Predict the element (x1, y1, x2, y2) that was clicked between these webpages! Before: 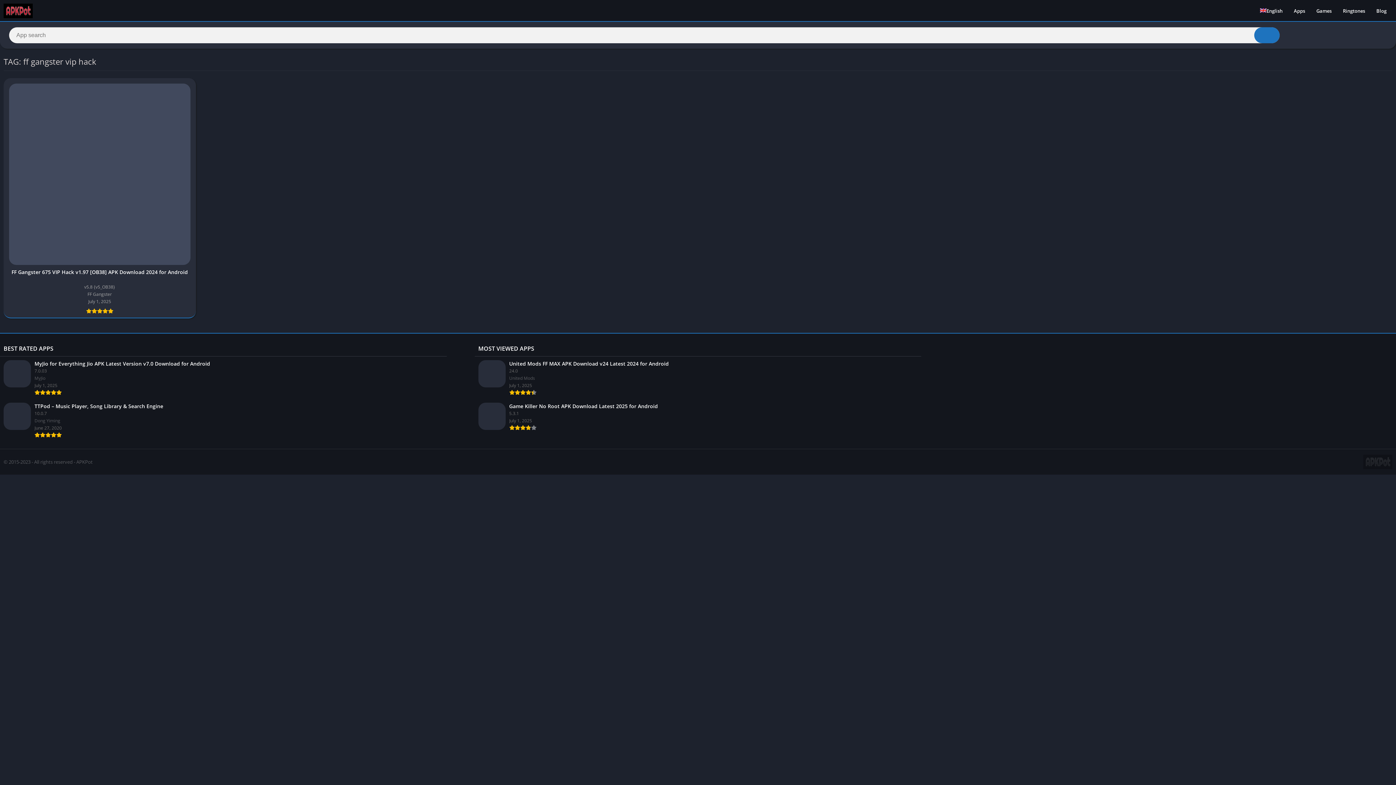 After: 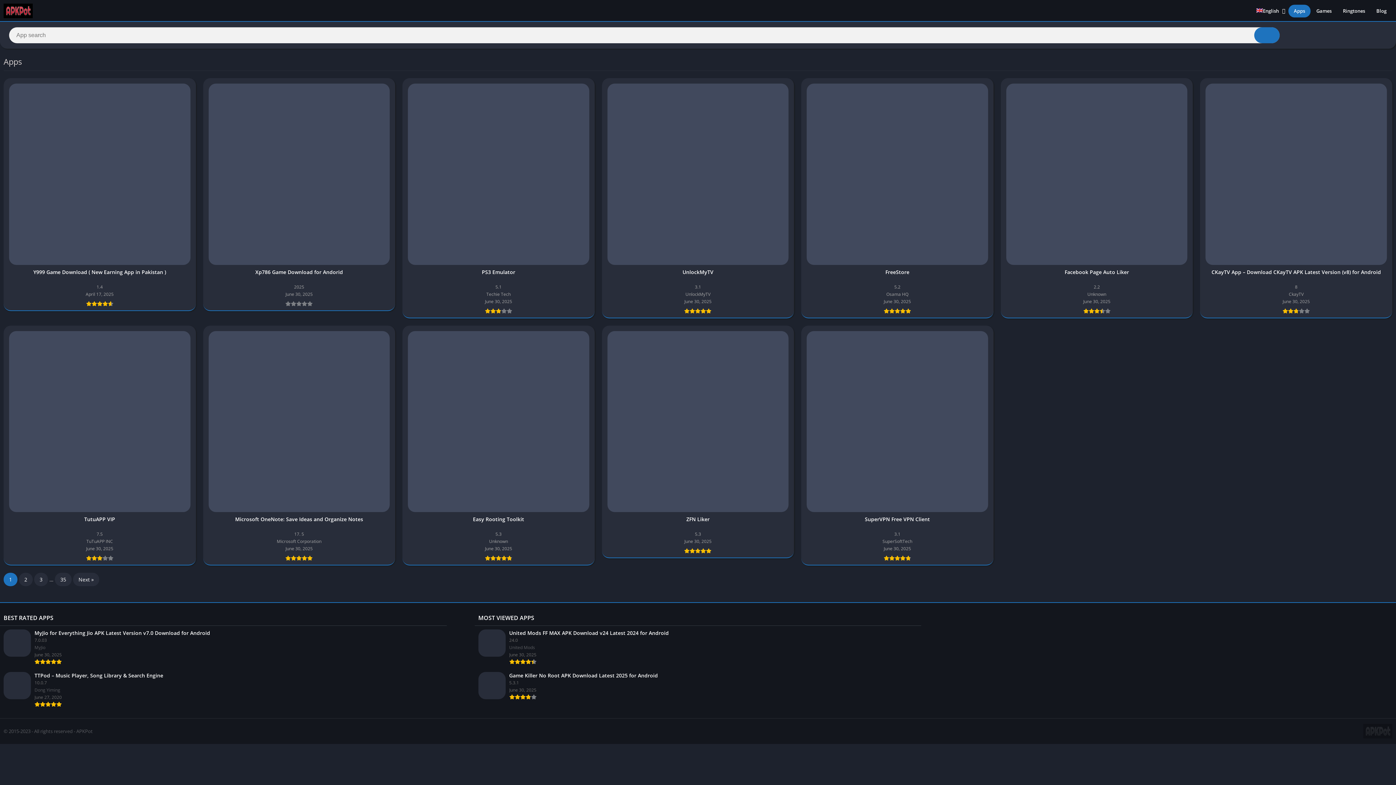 Action: bbox: (1288, 4, 1310, 17) label: Apps